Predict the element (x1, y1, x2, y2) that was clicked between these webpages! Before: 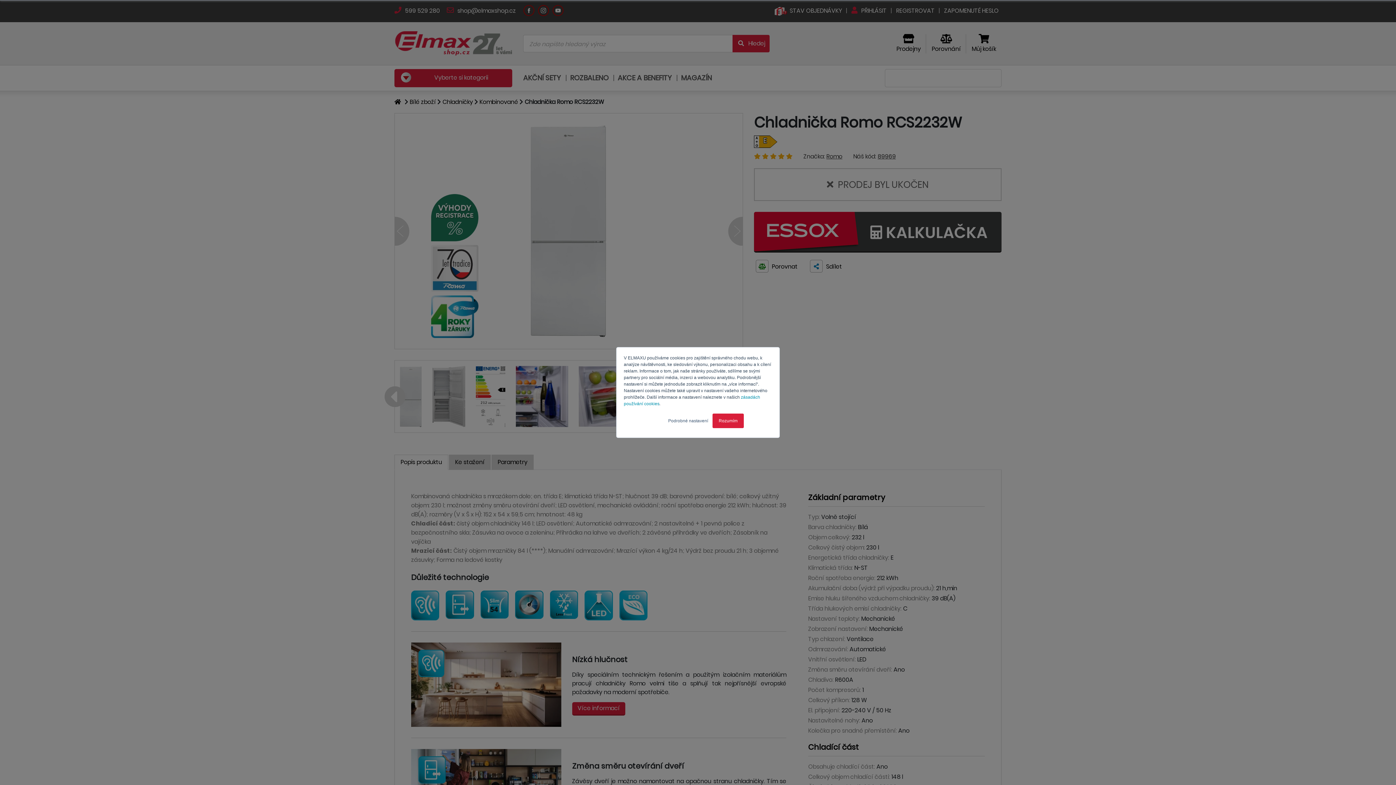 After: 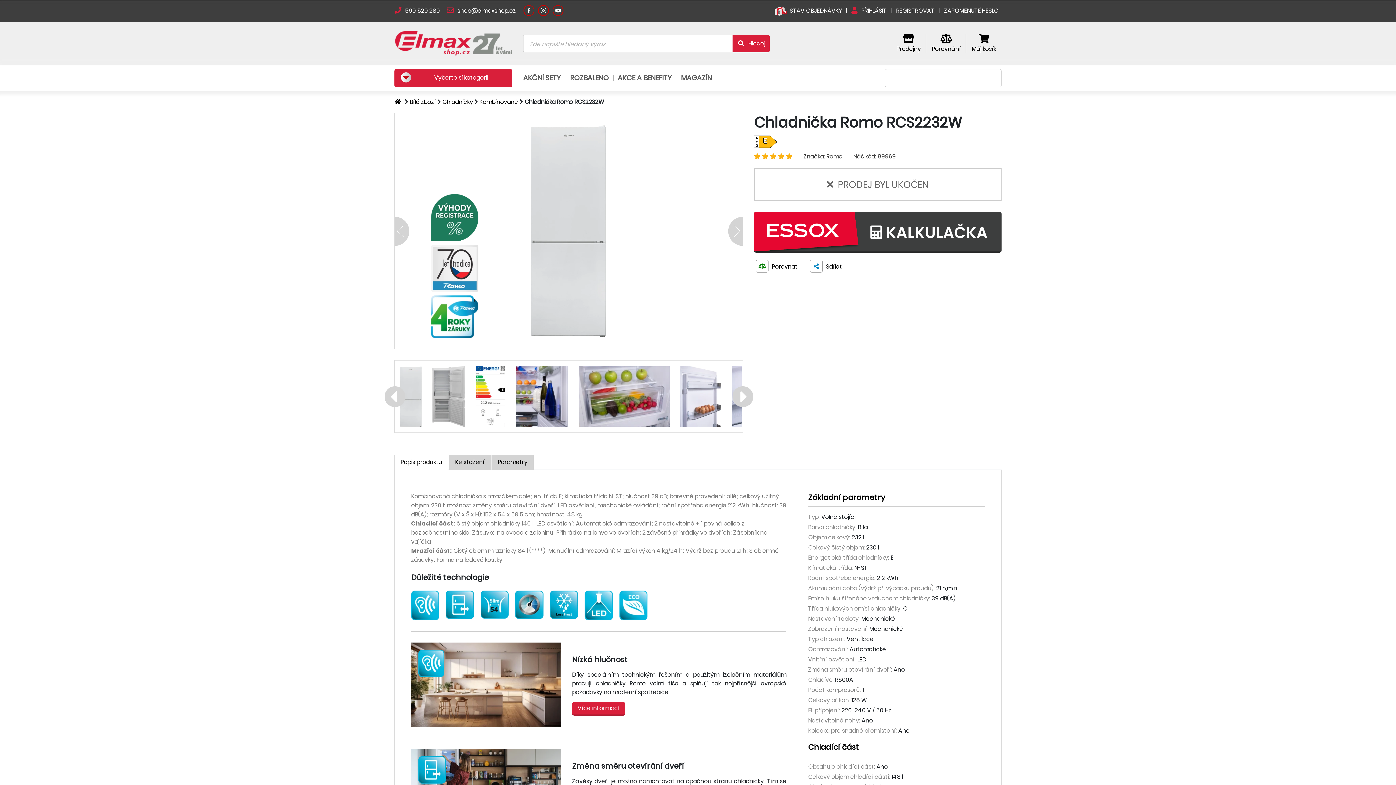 Action: bbox: (712, 413, 744, 428) label: Rozumím